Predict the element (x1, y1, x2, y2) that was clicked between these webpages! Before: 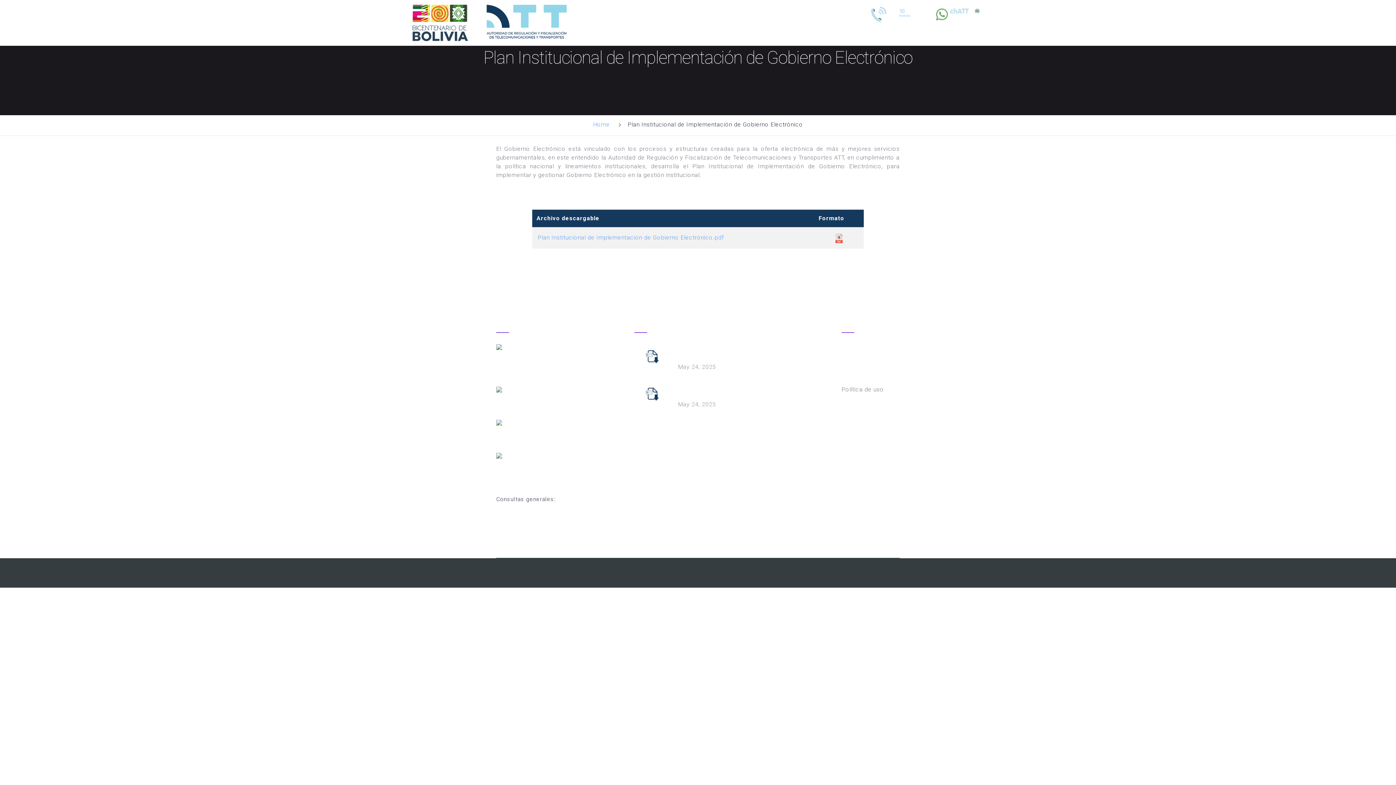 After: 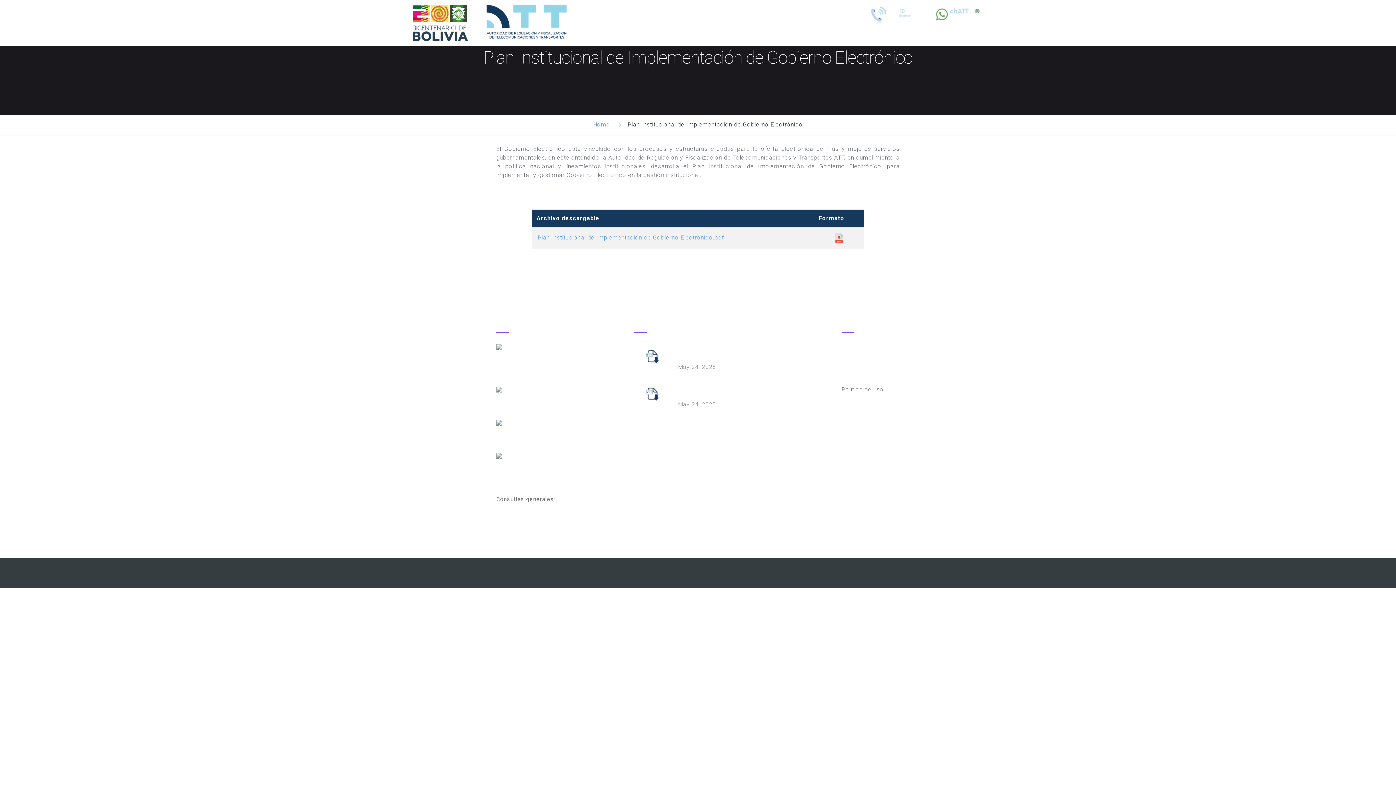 Action: label: Marco Legal bbox: (696, 30, 727, 41)